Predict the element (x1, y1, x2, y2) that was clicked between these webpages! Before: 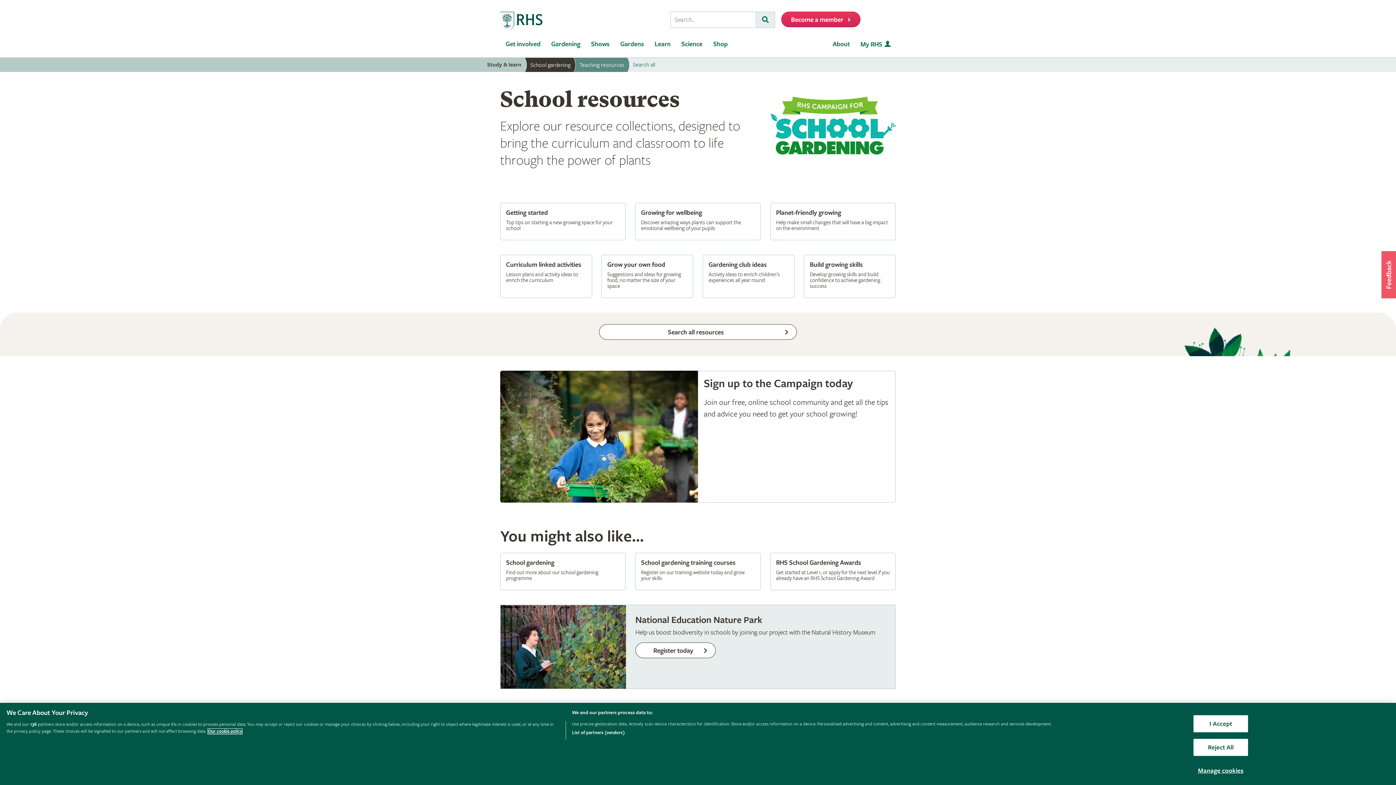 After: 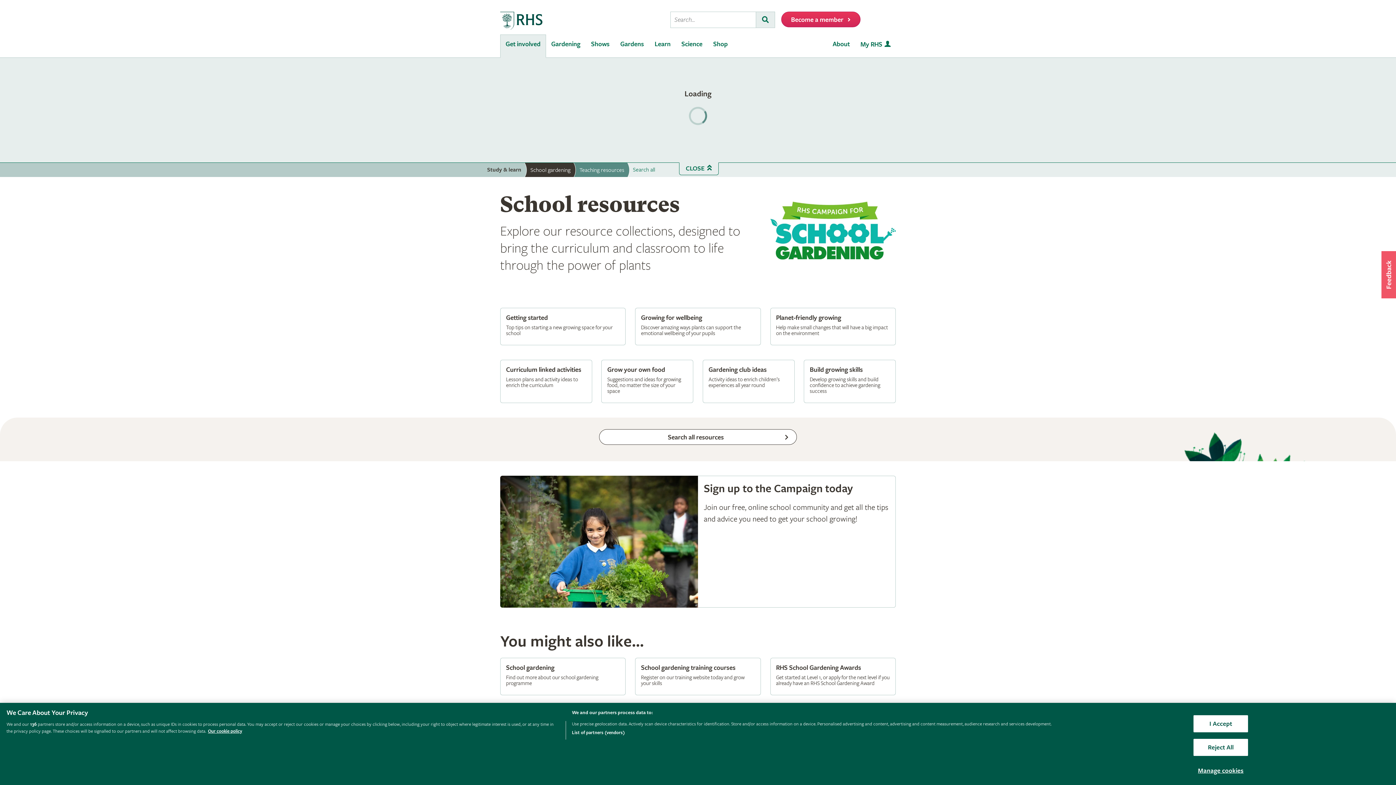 Action: bbox: (500, 34, 546, 57) label: Get involved